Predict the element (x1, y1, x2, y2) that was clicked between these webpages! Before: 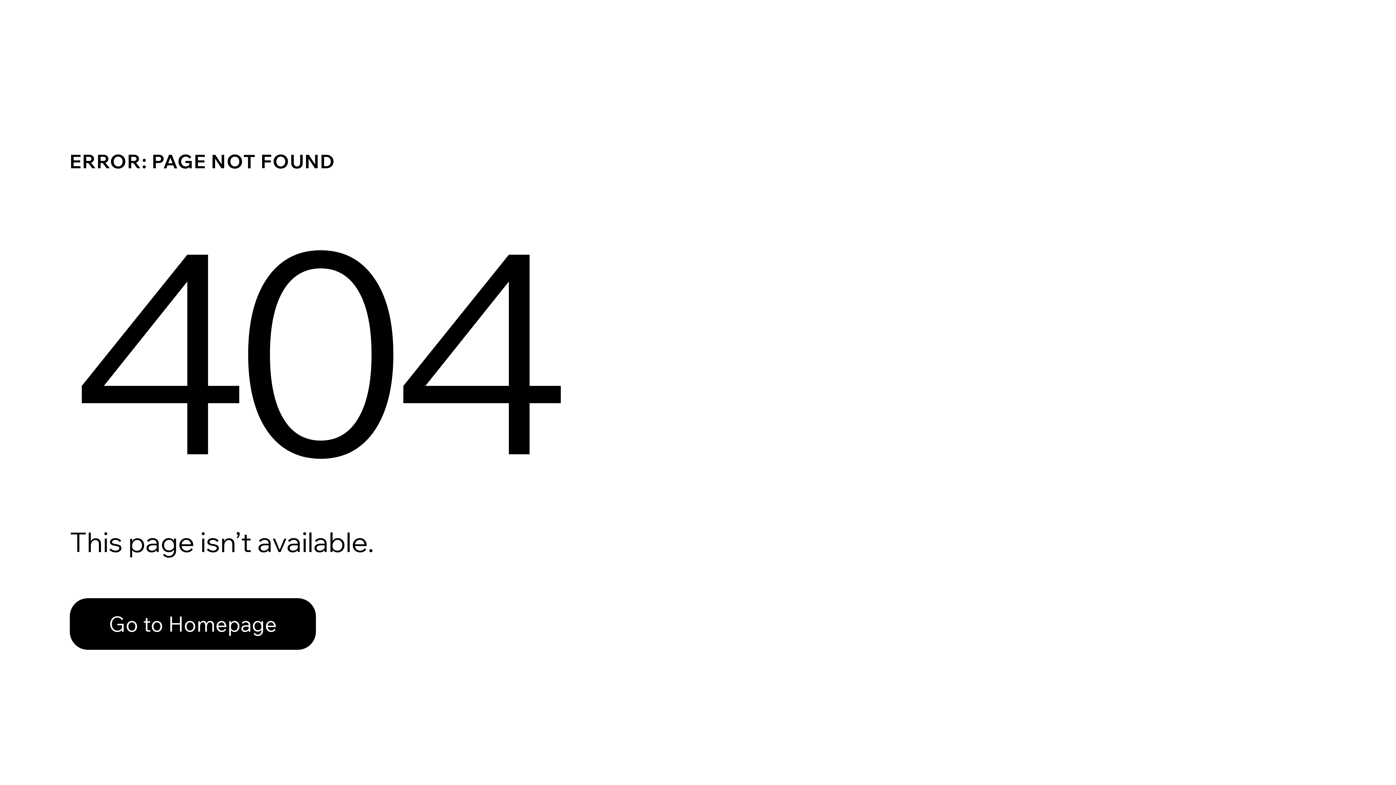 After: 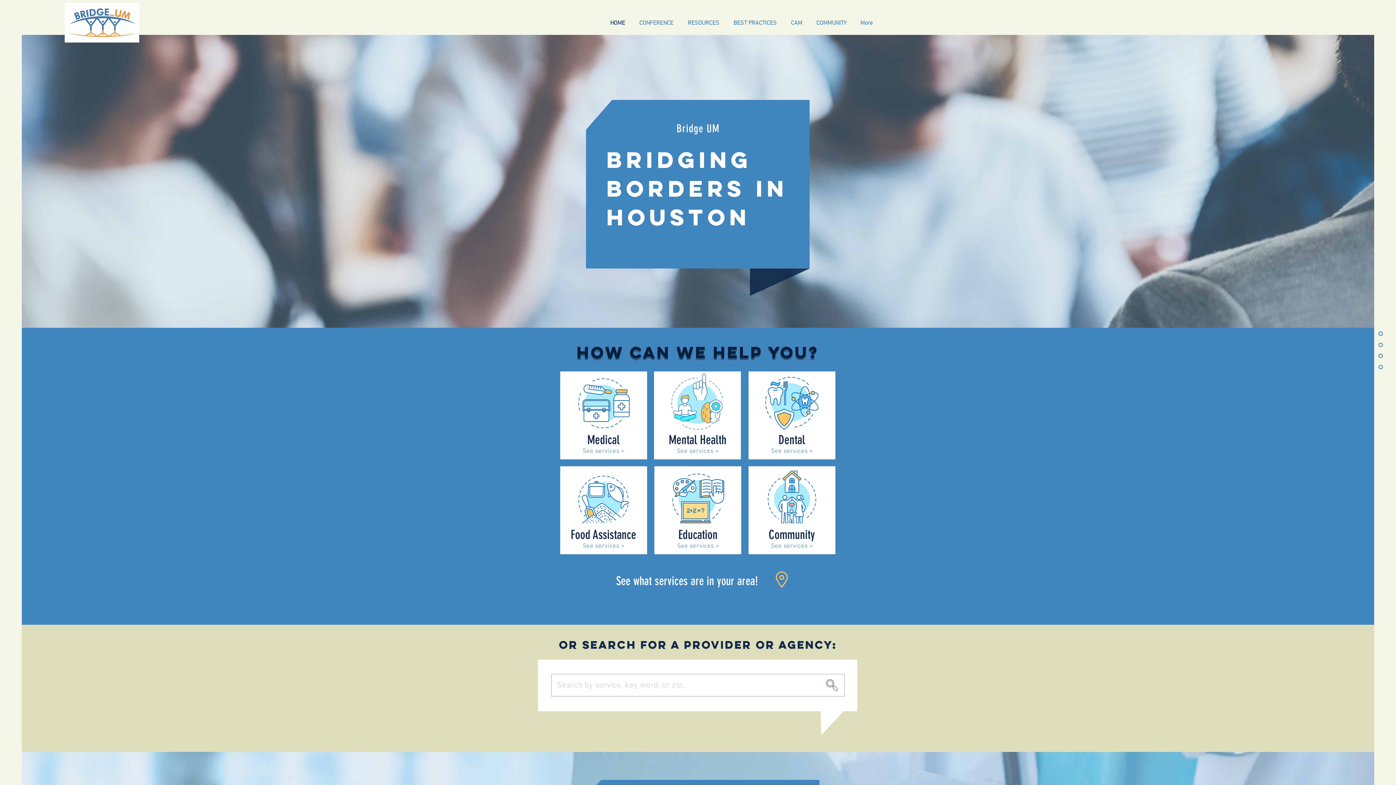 Action: label: Go to Homepage bbox: (69, 582, 768, 659)